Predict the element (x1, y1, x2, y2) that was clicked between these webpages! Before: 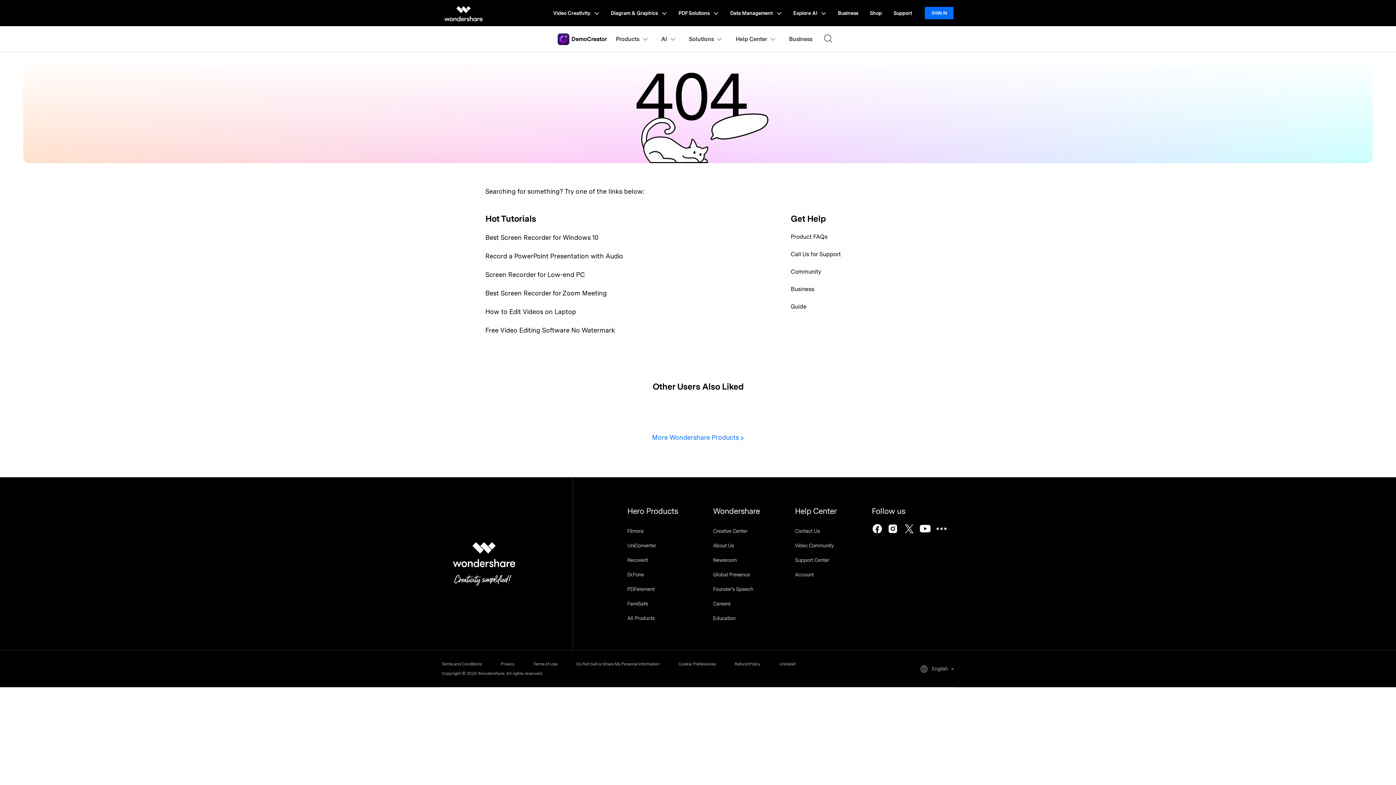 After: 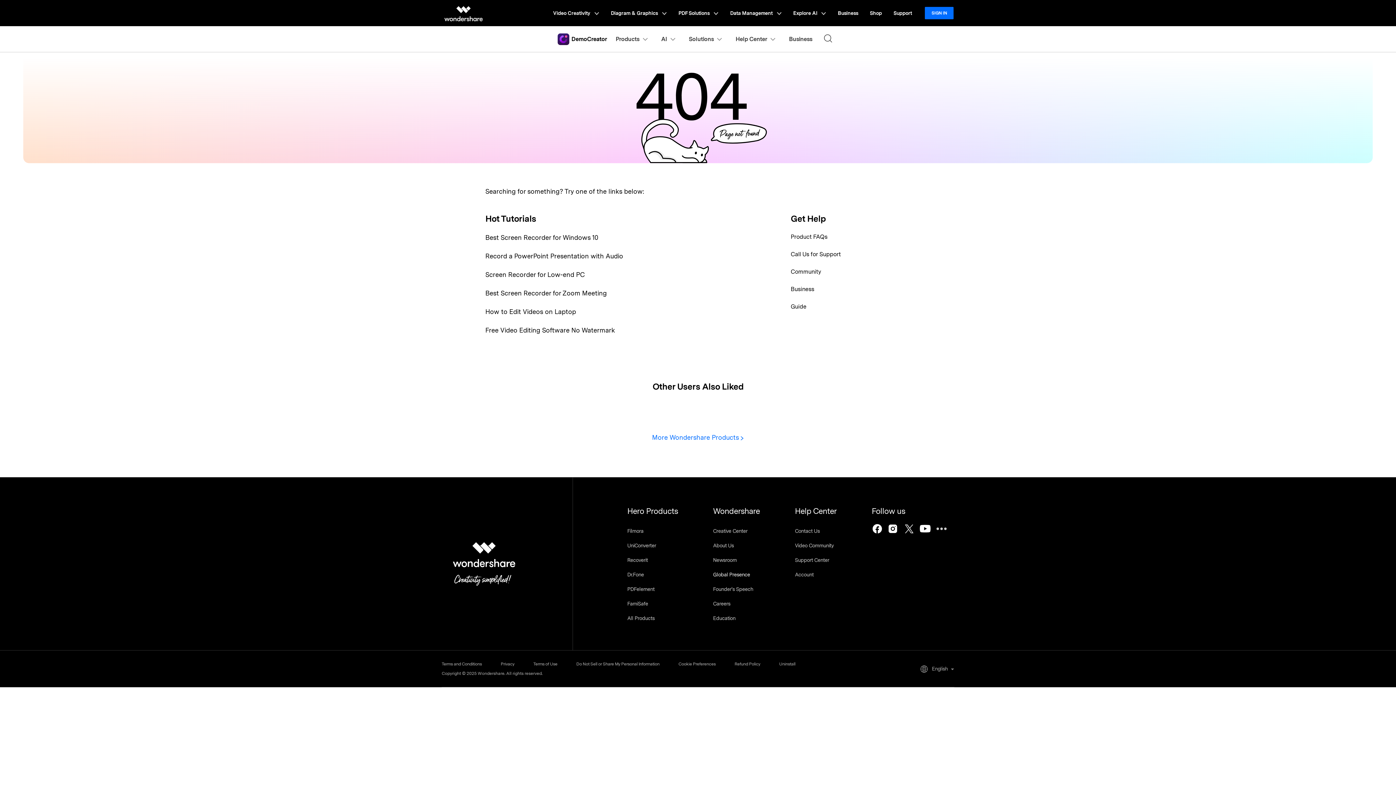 Action: label: Global Presence bbox: (713, 572, 750, 577)